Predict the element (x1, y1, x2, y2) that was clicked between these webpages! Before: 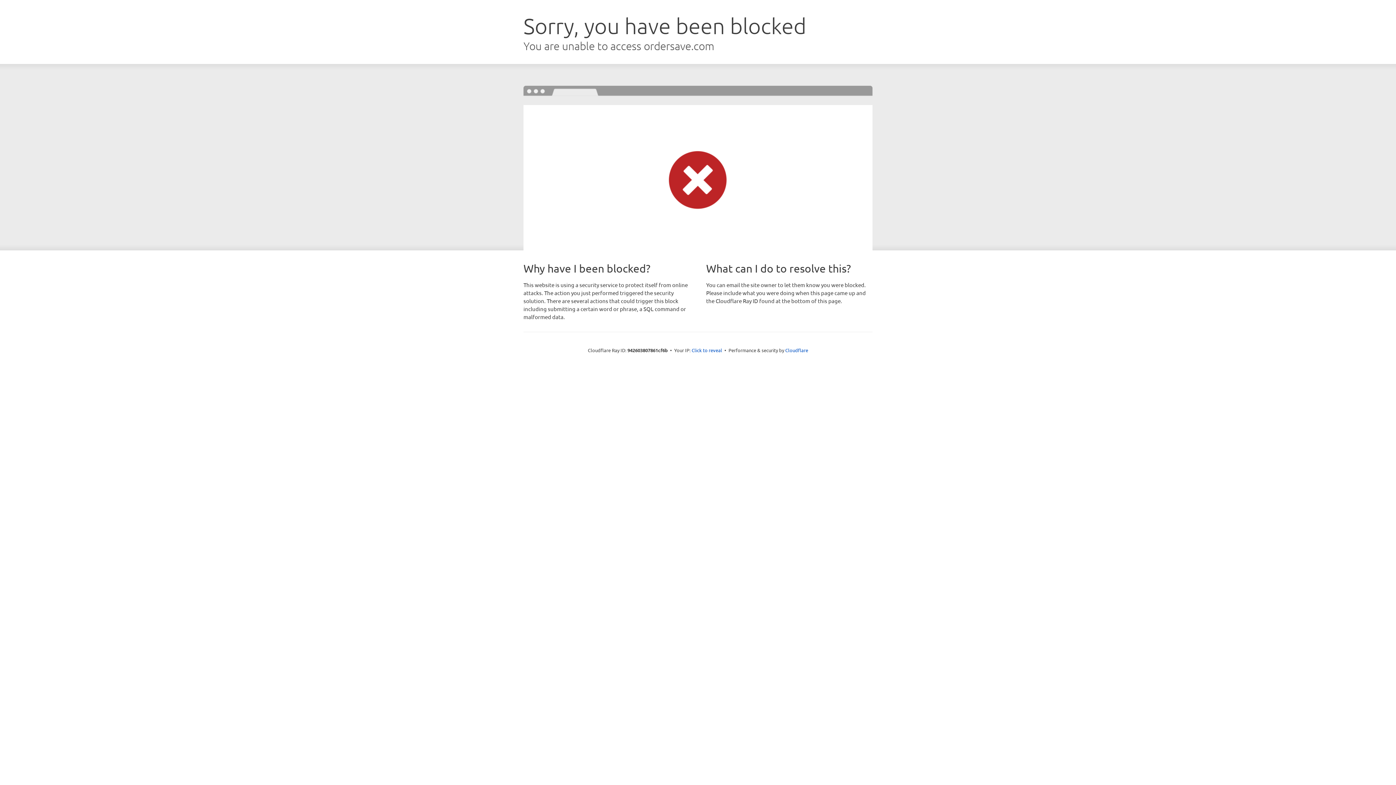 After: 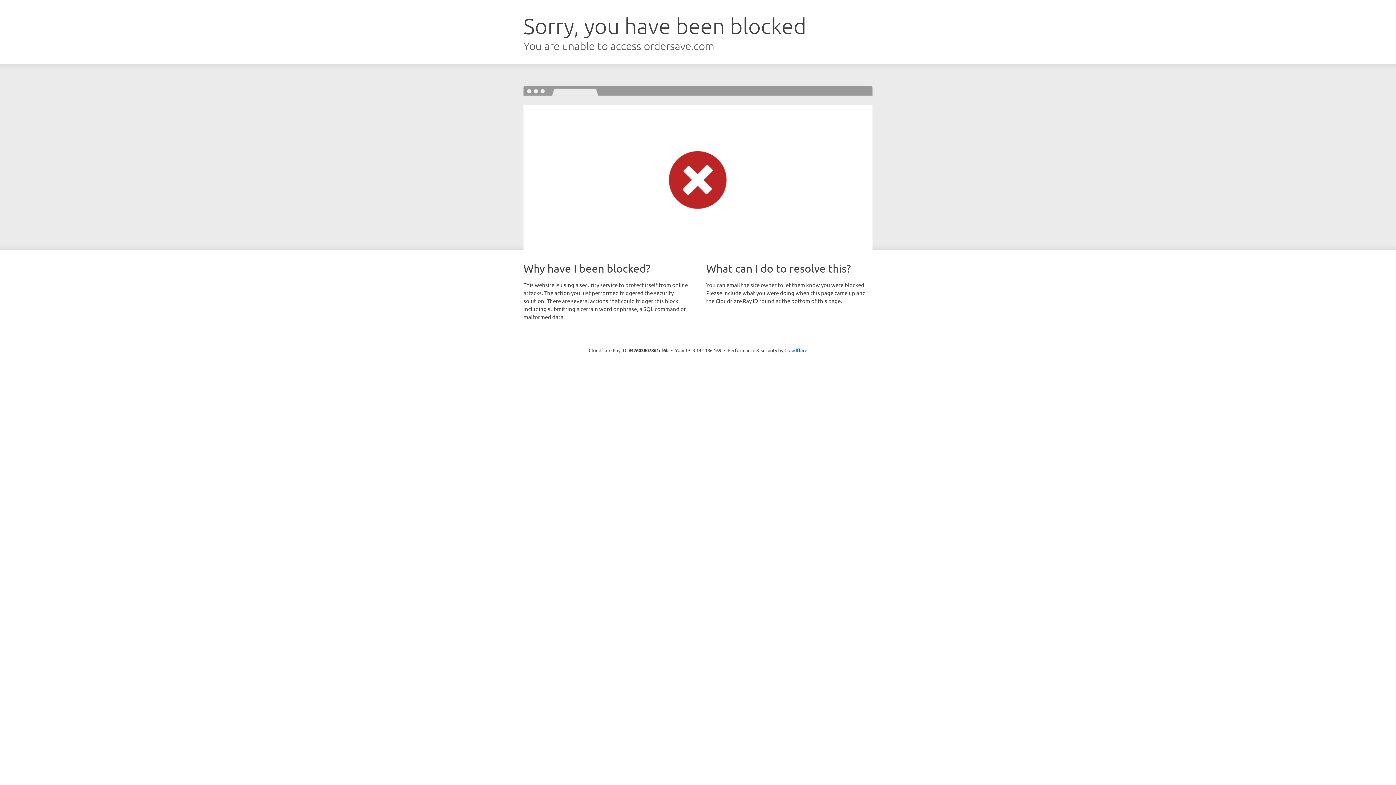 Action: label: Click to reveal bbox: (691, 346, 722, 353)